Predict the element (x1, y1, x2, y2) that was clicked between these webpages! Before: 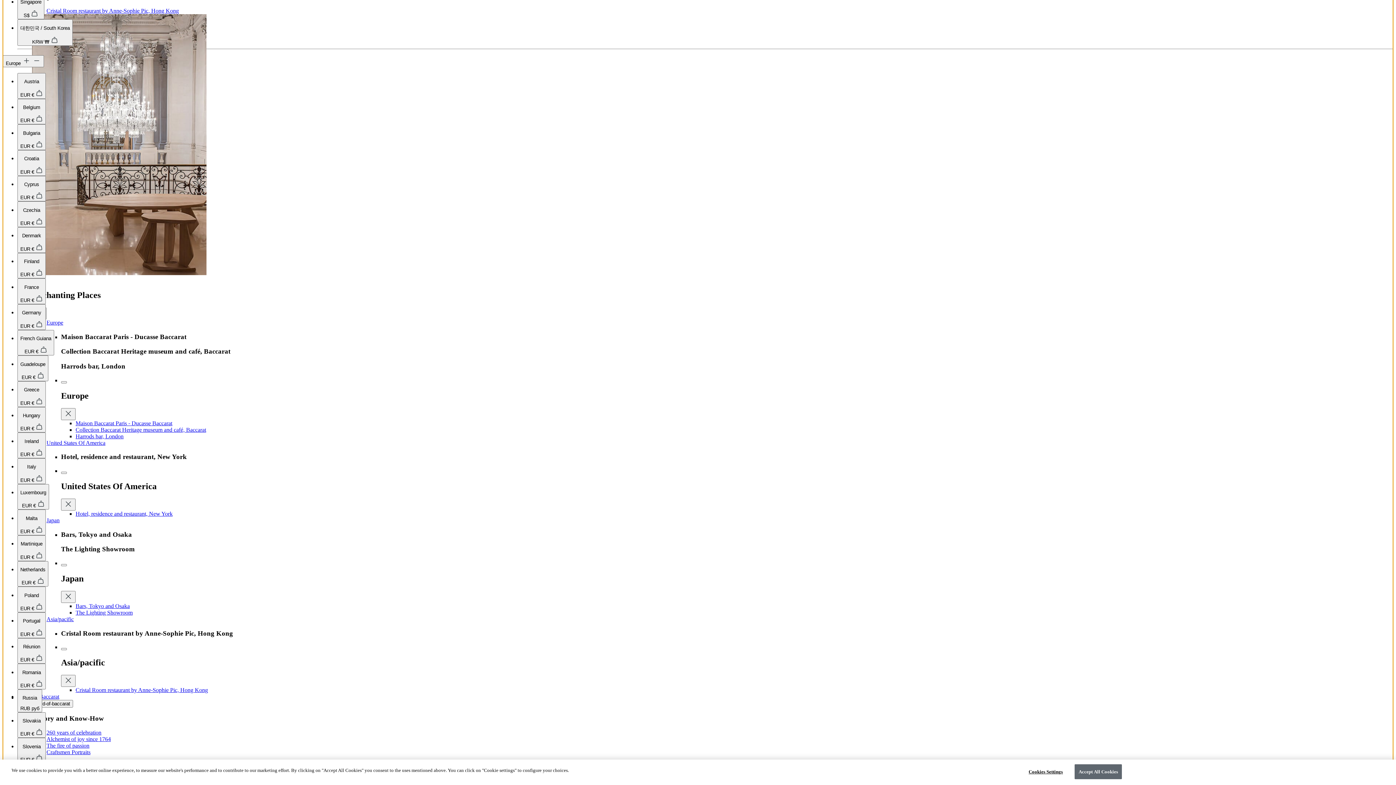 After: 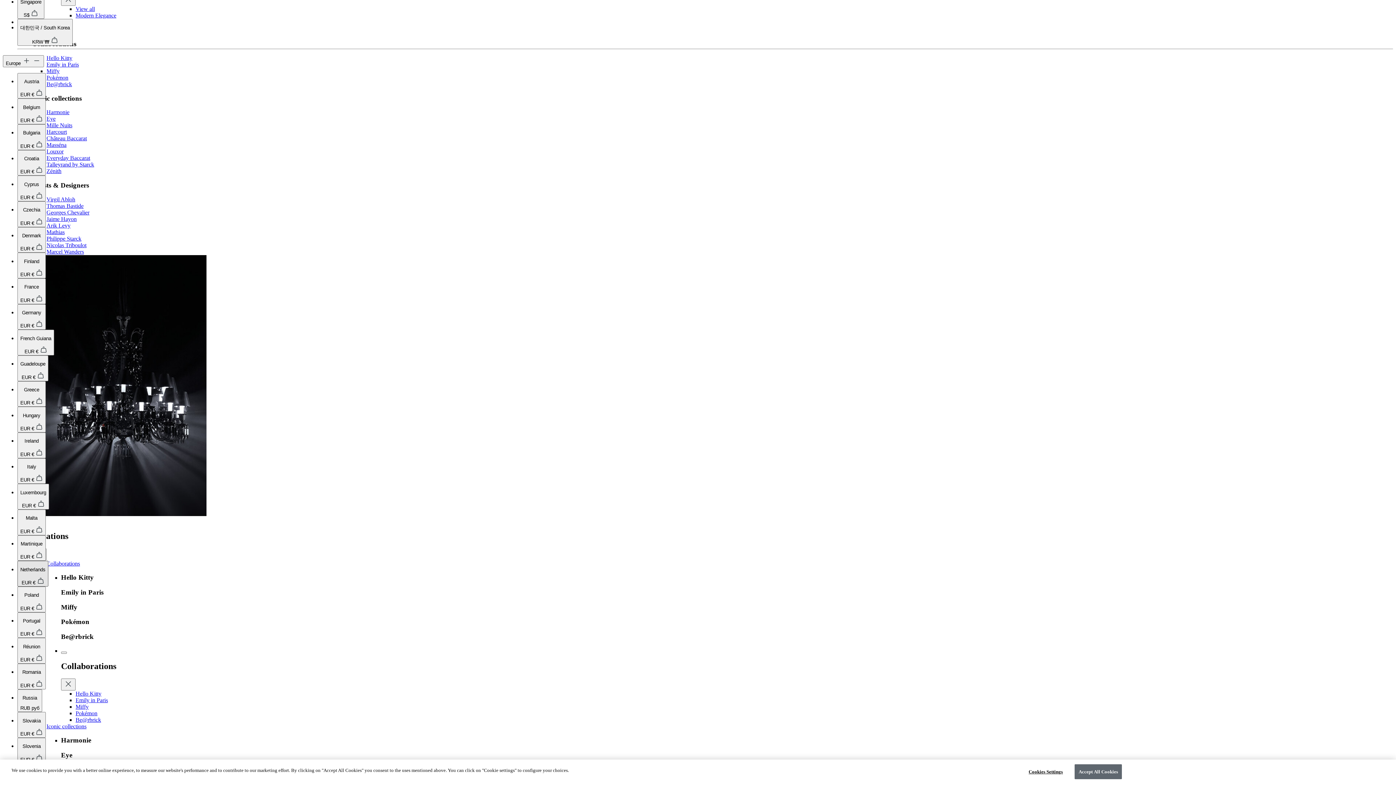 Action: label: Netherlands

EUR €  bbox: (17, 561, 48, 587)